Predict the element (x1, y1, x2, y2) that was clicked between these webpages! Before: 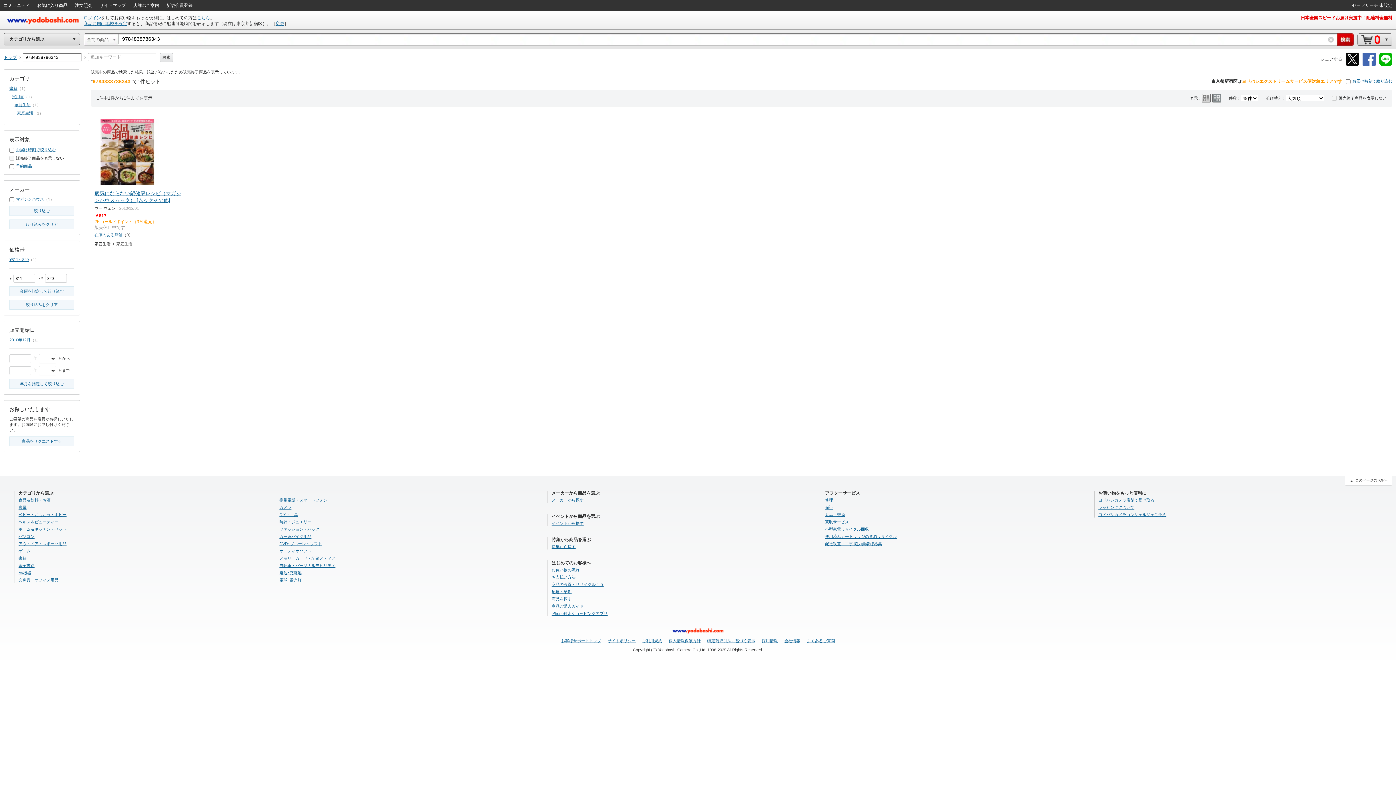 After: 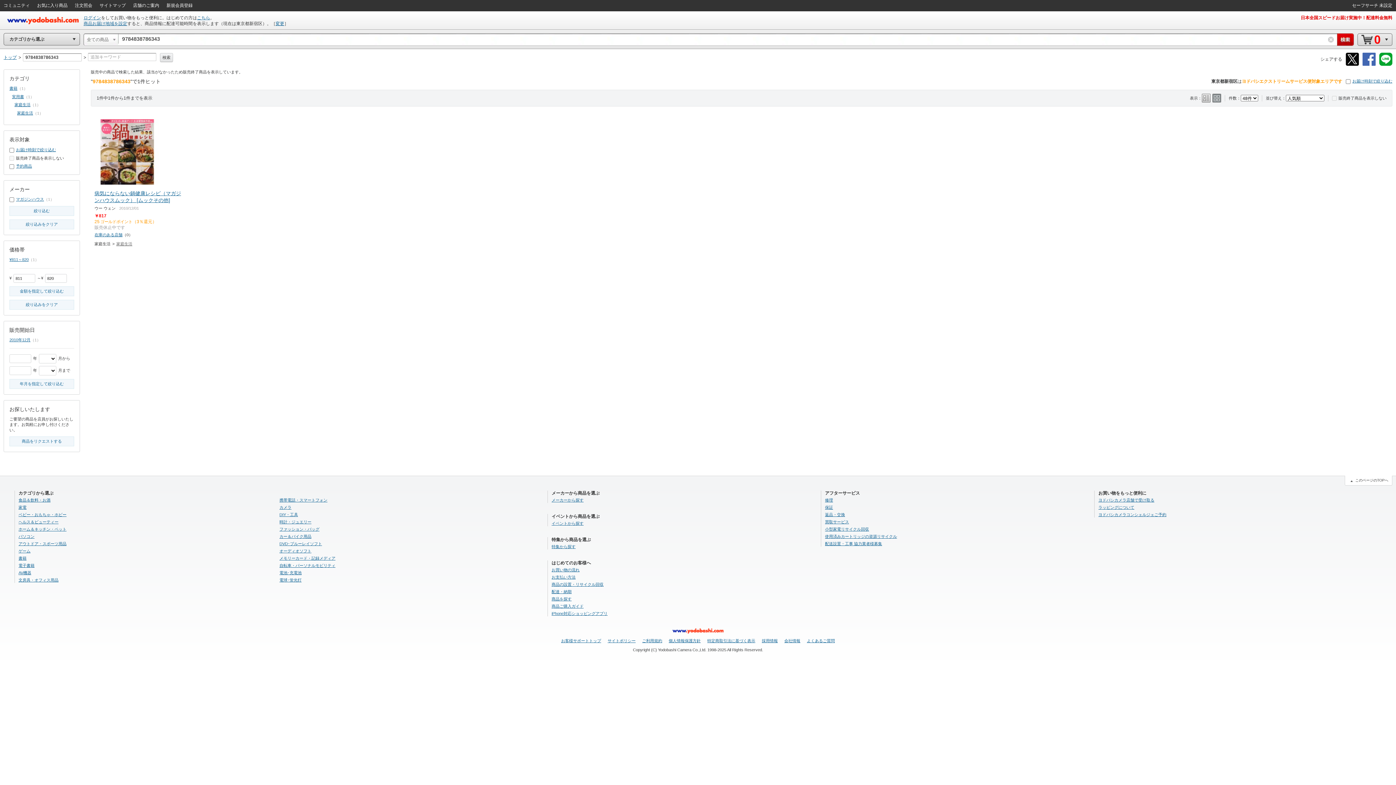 Action: bbox: (1379, 62, 1392, 66)